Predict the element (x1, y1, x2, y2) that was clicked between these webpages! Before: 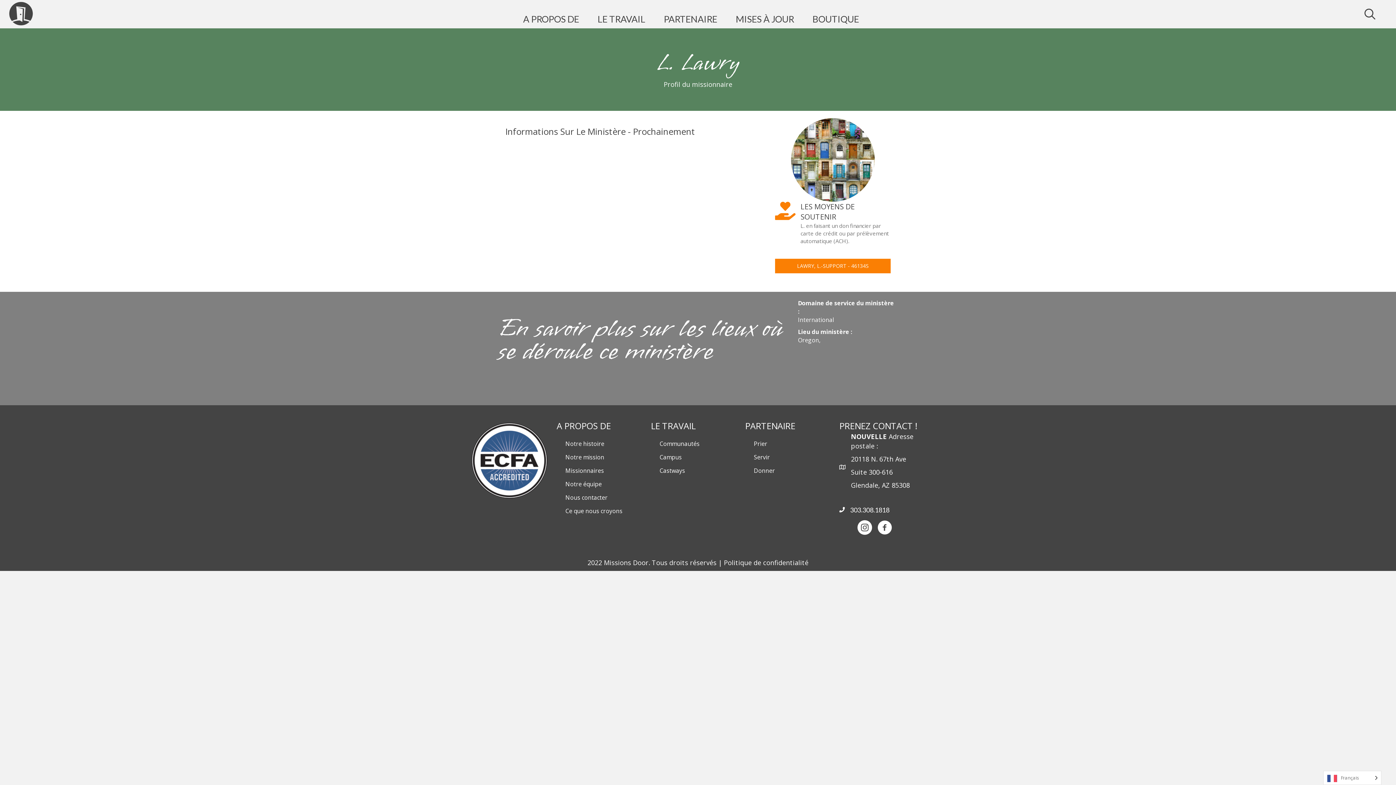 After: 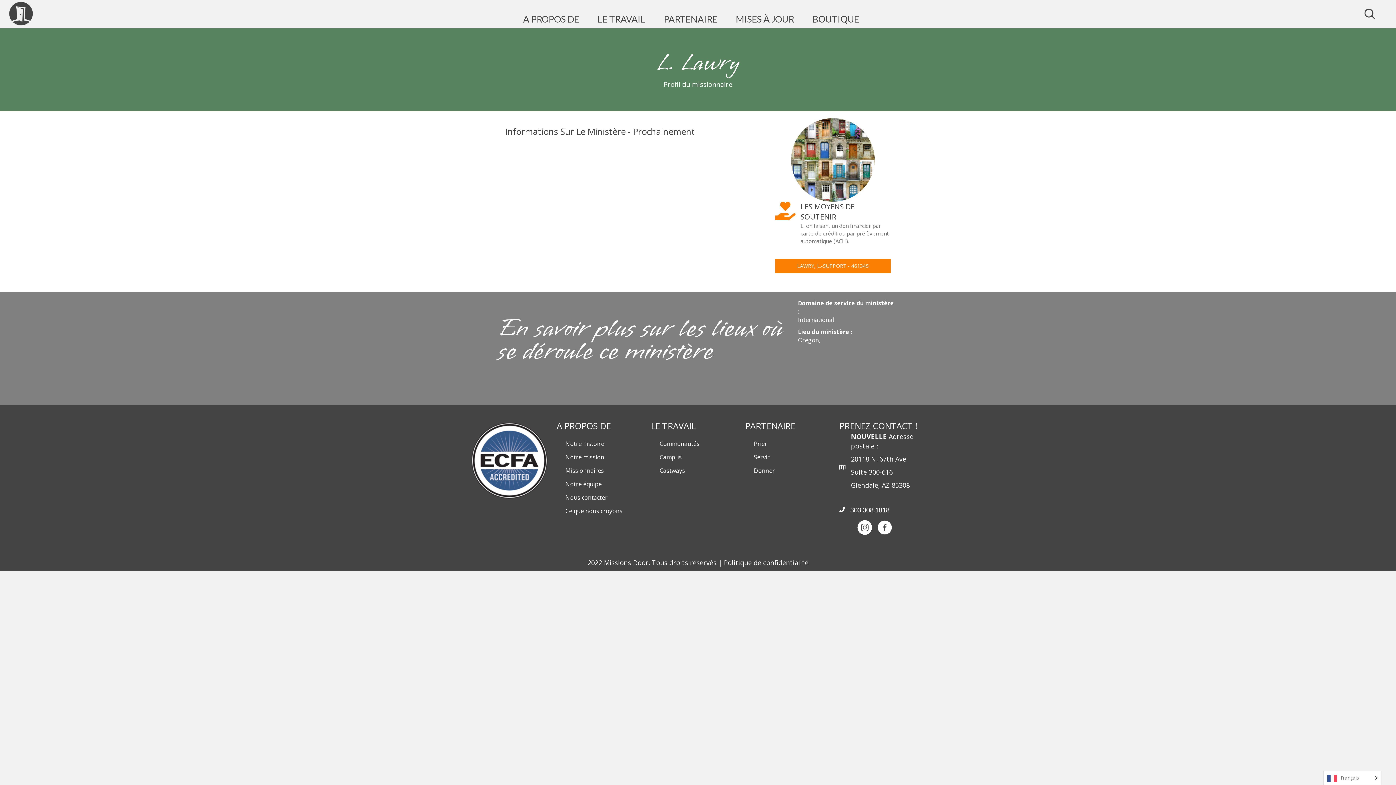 Action: bbox: (851, 432, 933, 503) label: NOUVELLE Adresse postale :

20118 N. 67th Ave

Suite 300-616

Glendale, AZ 85308

 